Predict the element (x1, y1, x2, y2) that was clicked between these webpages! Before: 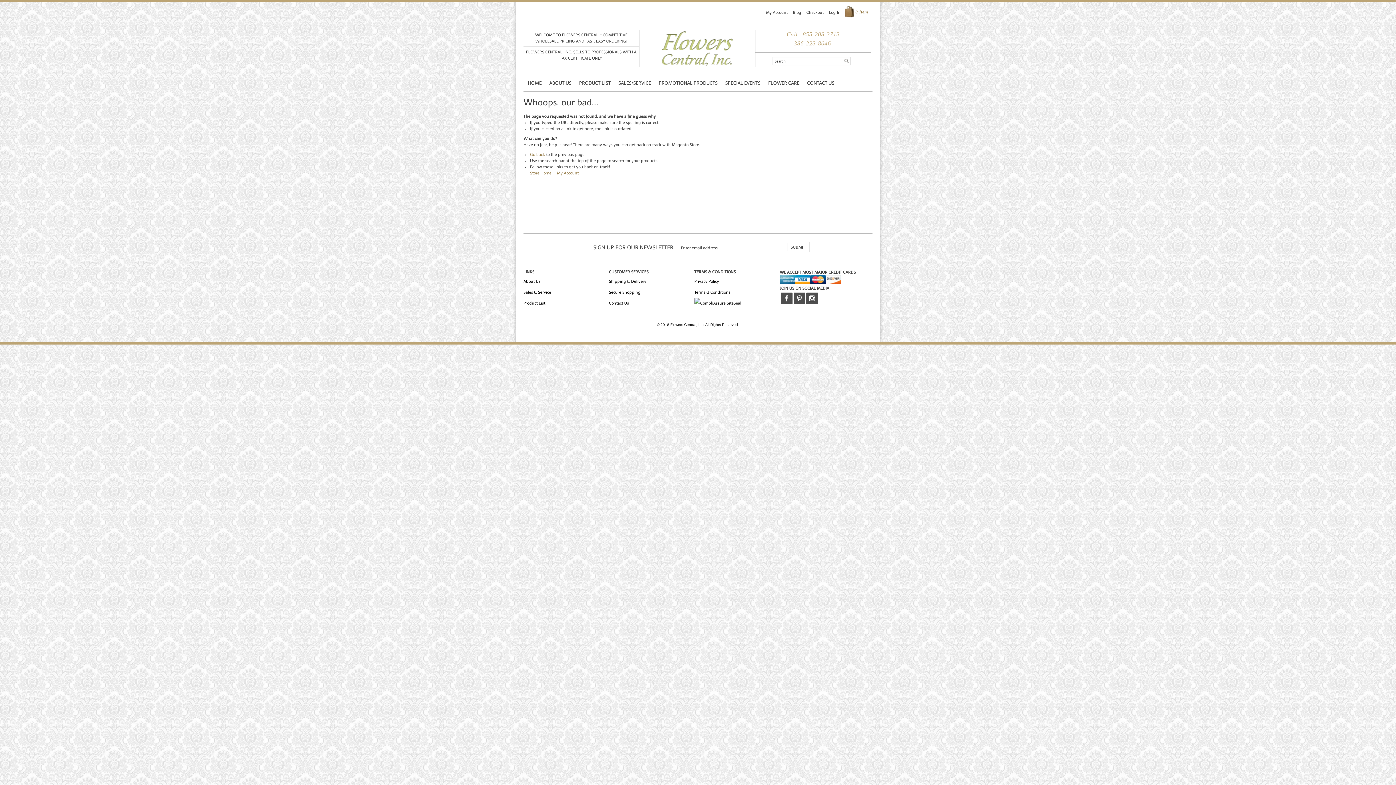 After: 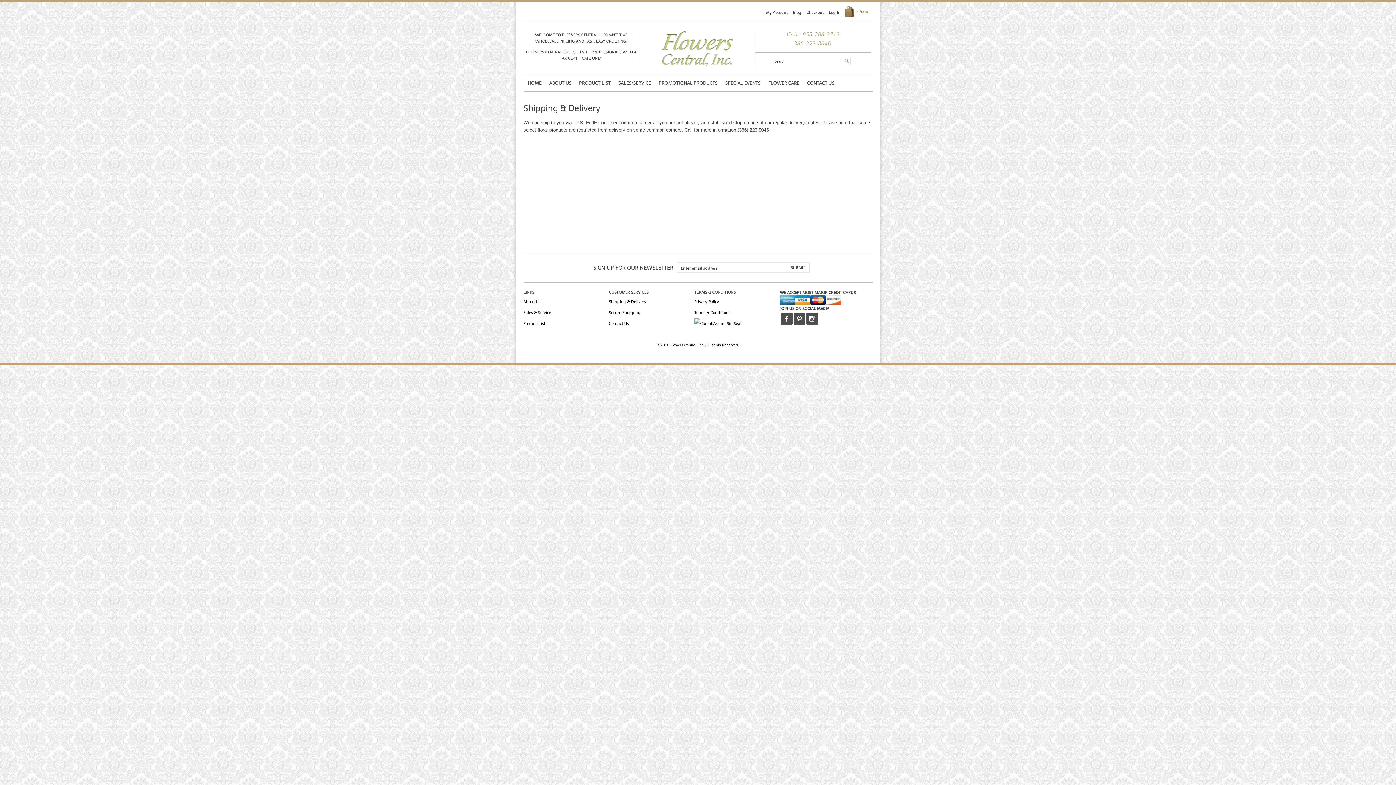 Action: bbox: (609, 279, 646, 283) label: Shipping & Delivery